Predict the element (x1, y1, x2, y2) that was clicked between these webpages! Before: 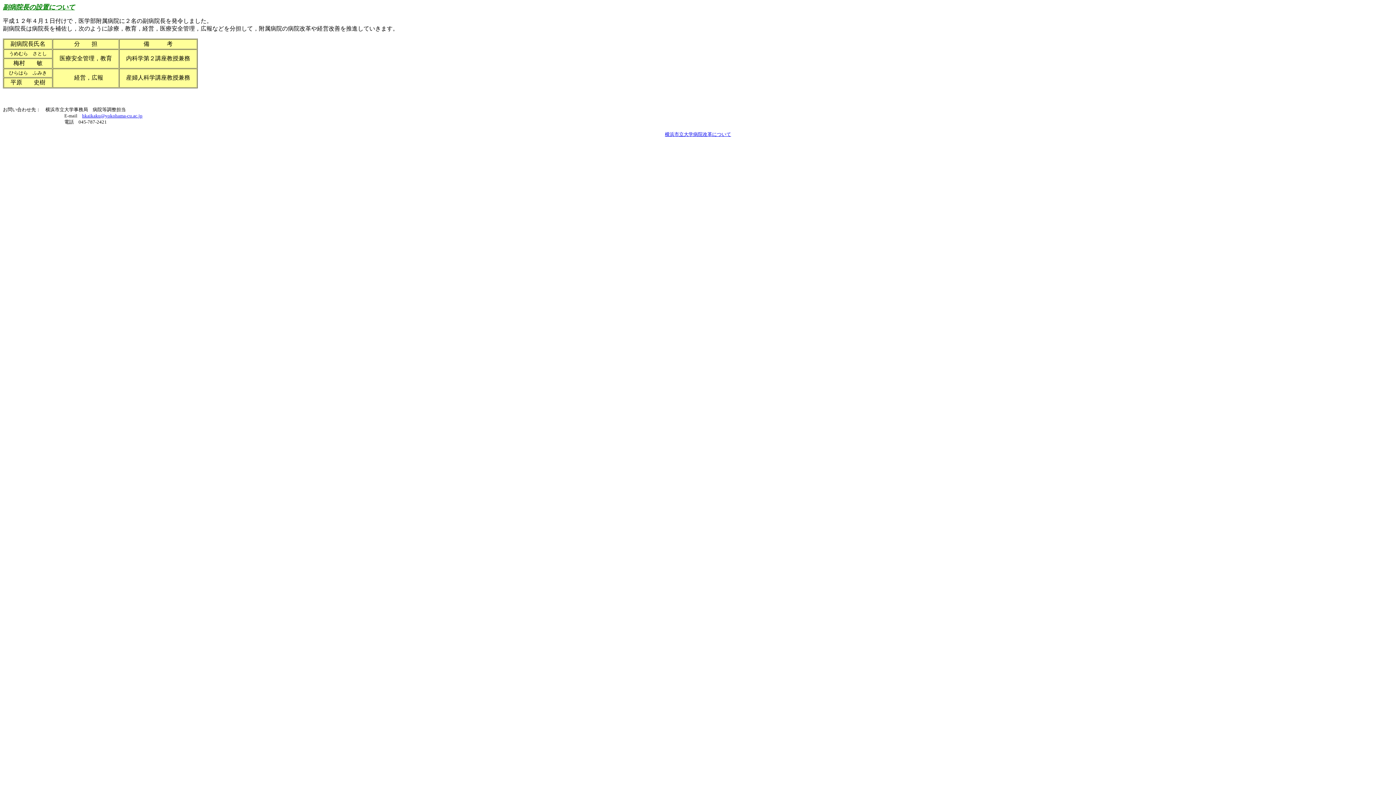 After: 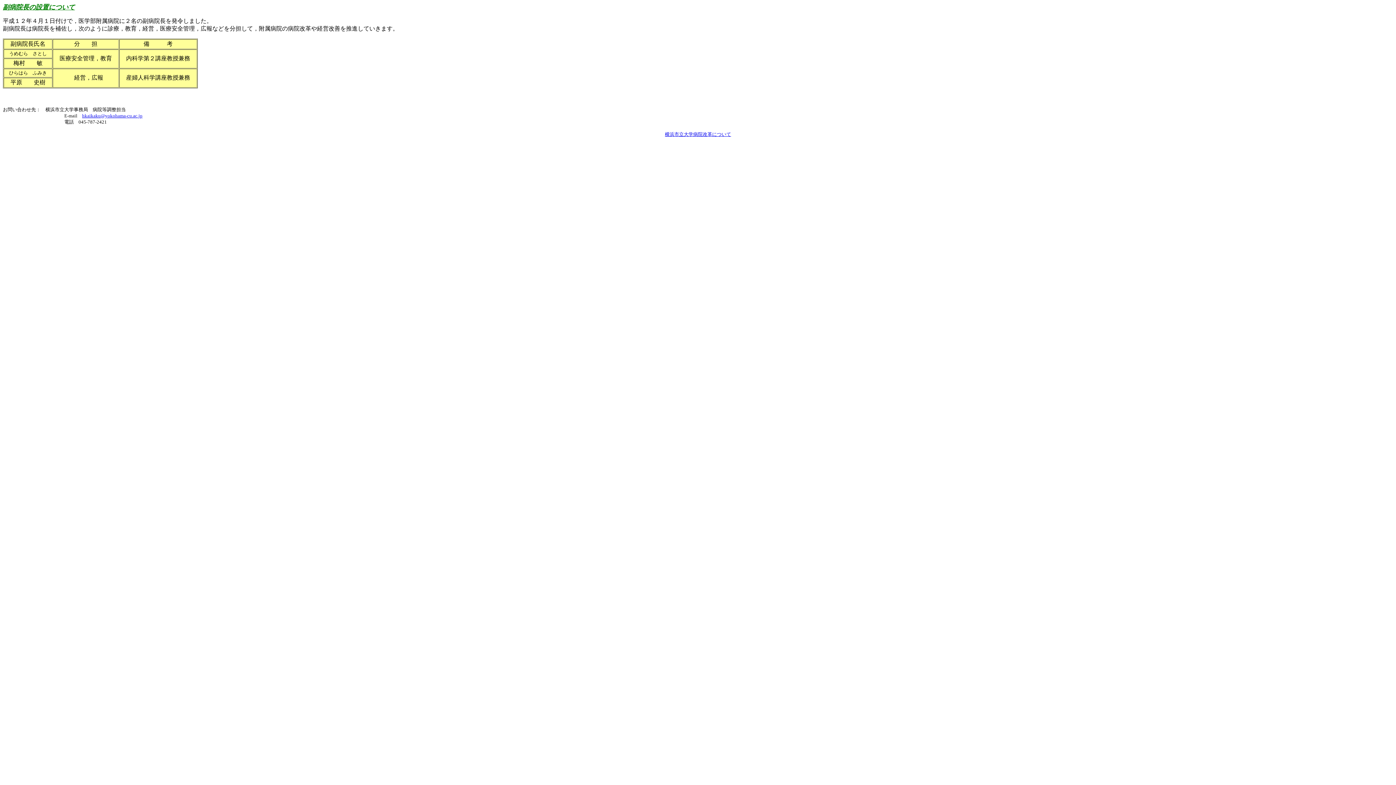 Action: bbox: (82, 112, 142, 118) label: hkaikaku@yokohama-cu.ac.jp